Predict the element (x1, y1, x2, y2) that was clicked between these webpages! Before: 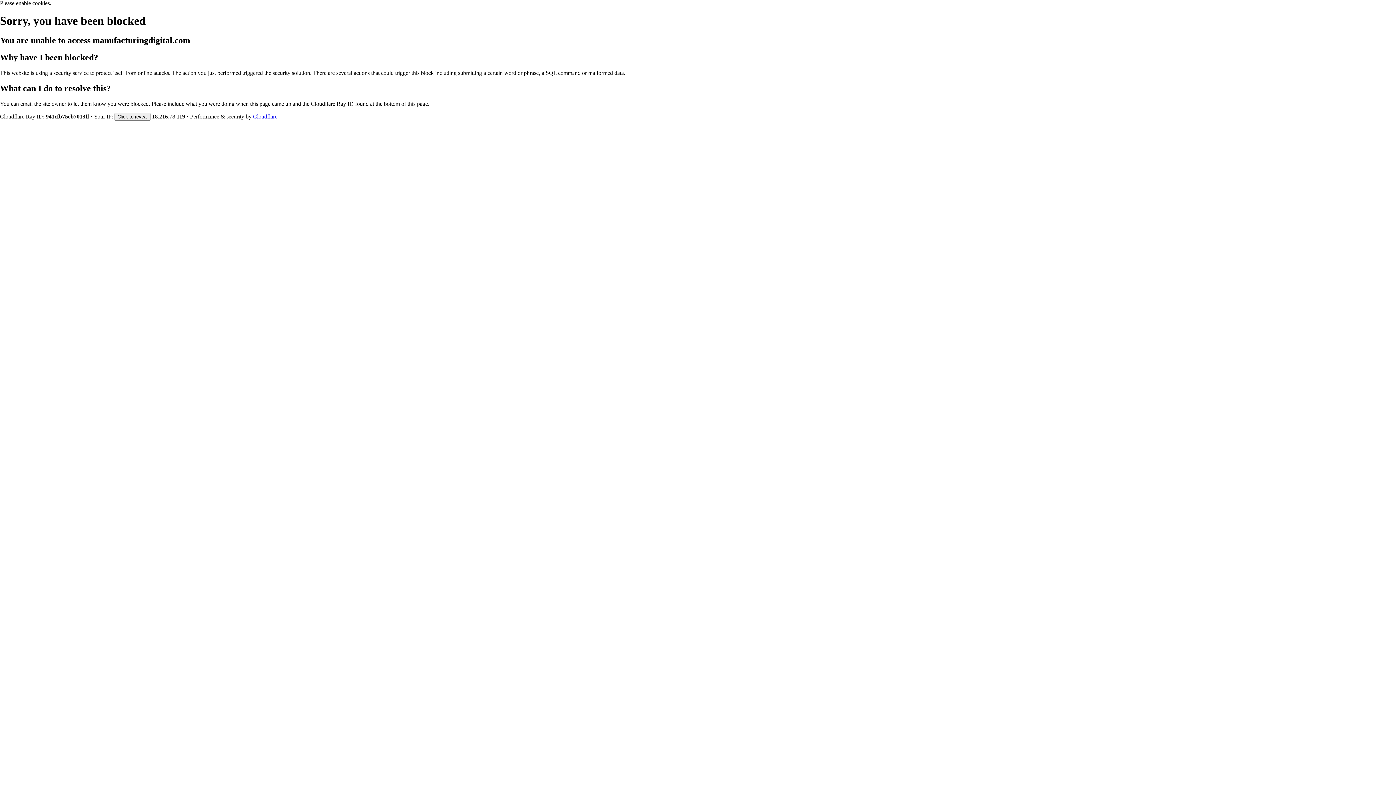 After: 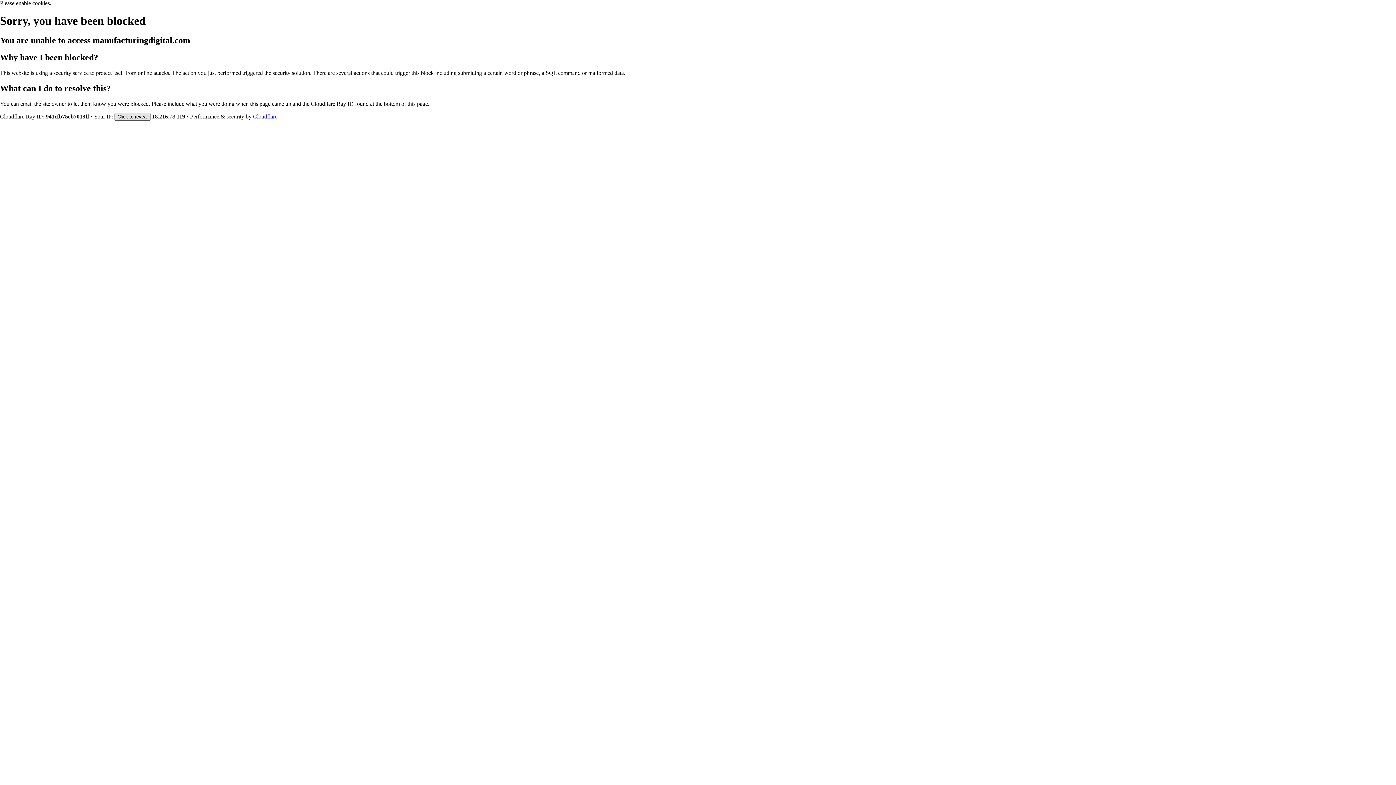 Action: label: Click to reveal bbox: (114, 112, 150, 120)